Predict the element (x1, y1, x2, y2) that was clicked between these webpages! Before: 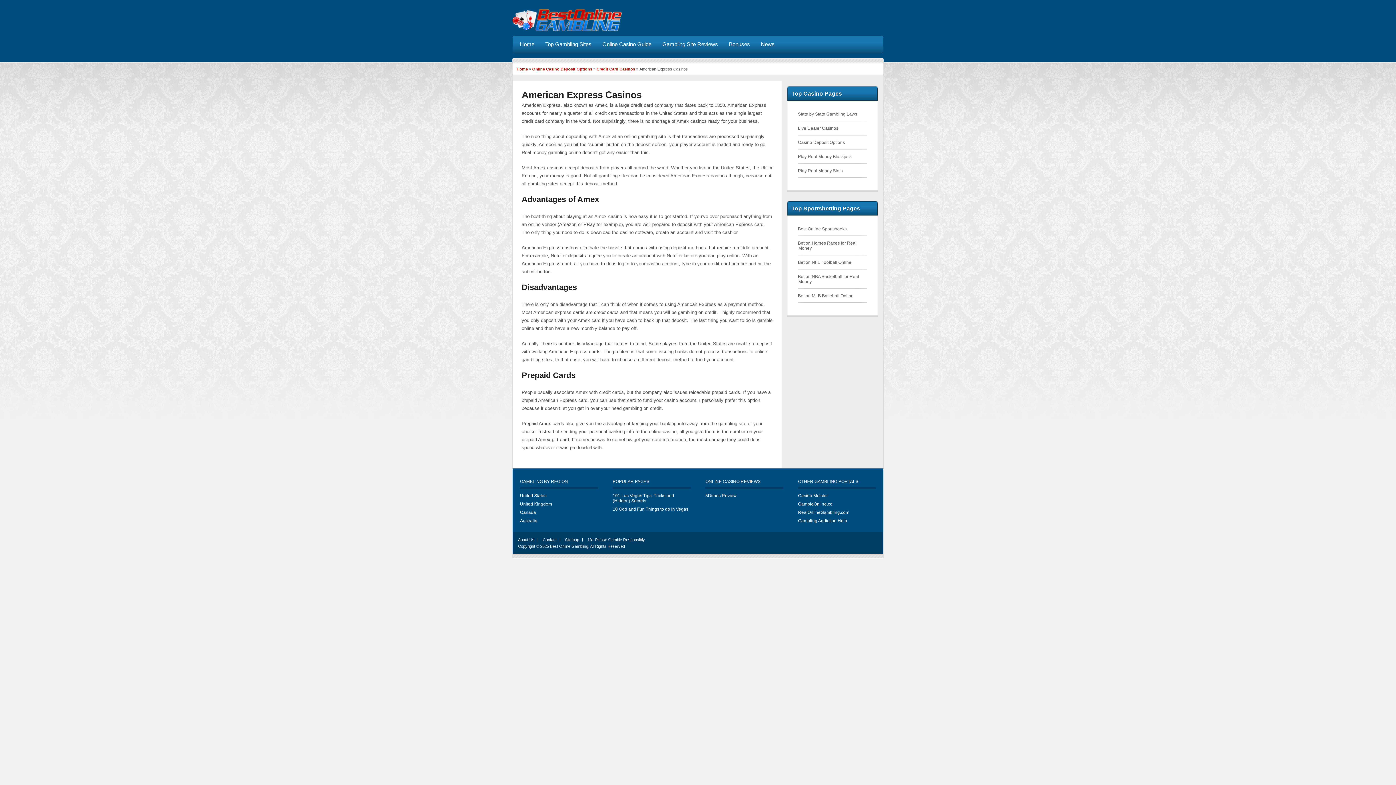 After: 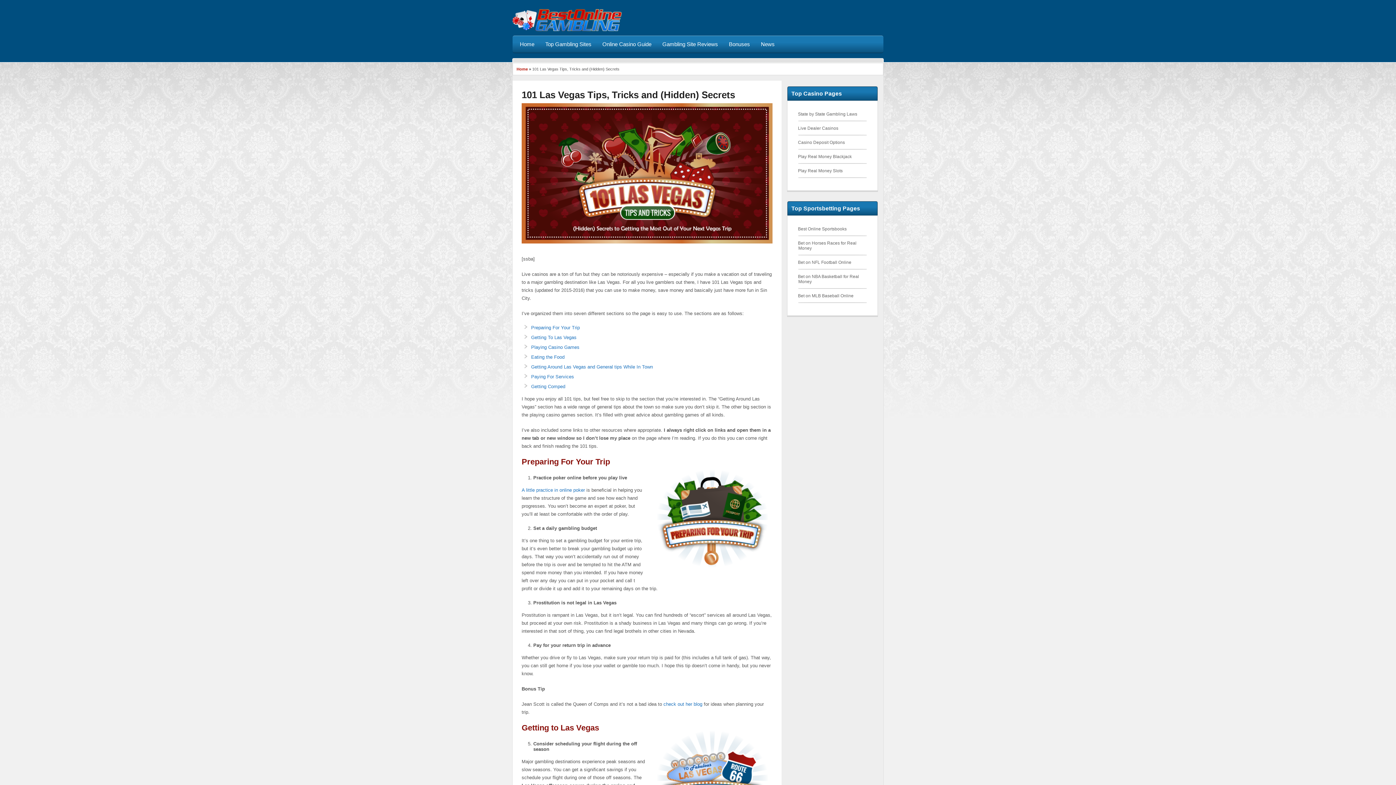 Action: bbox: (612, 493, 674, 503) label: 101 Las Vegas Tips, Tricks and (Hidden) Secrets